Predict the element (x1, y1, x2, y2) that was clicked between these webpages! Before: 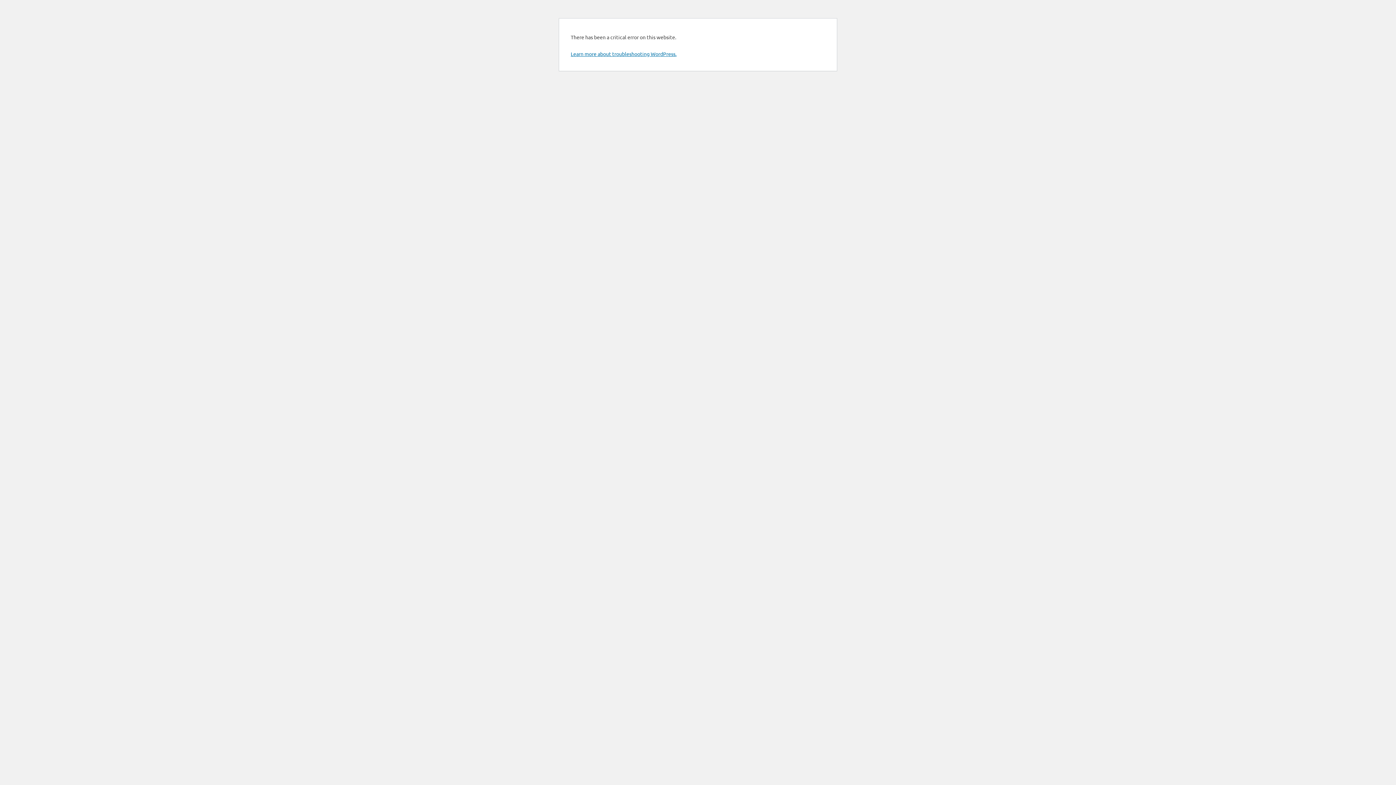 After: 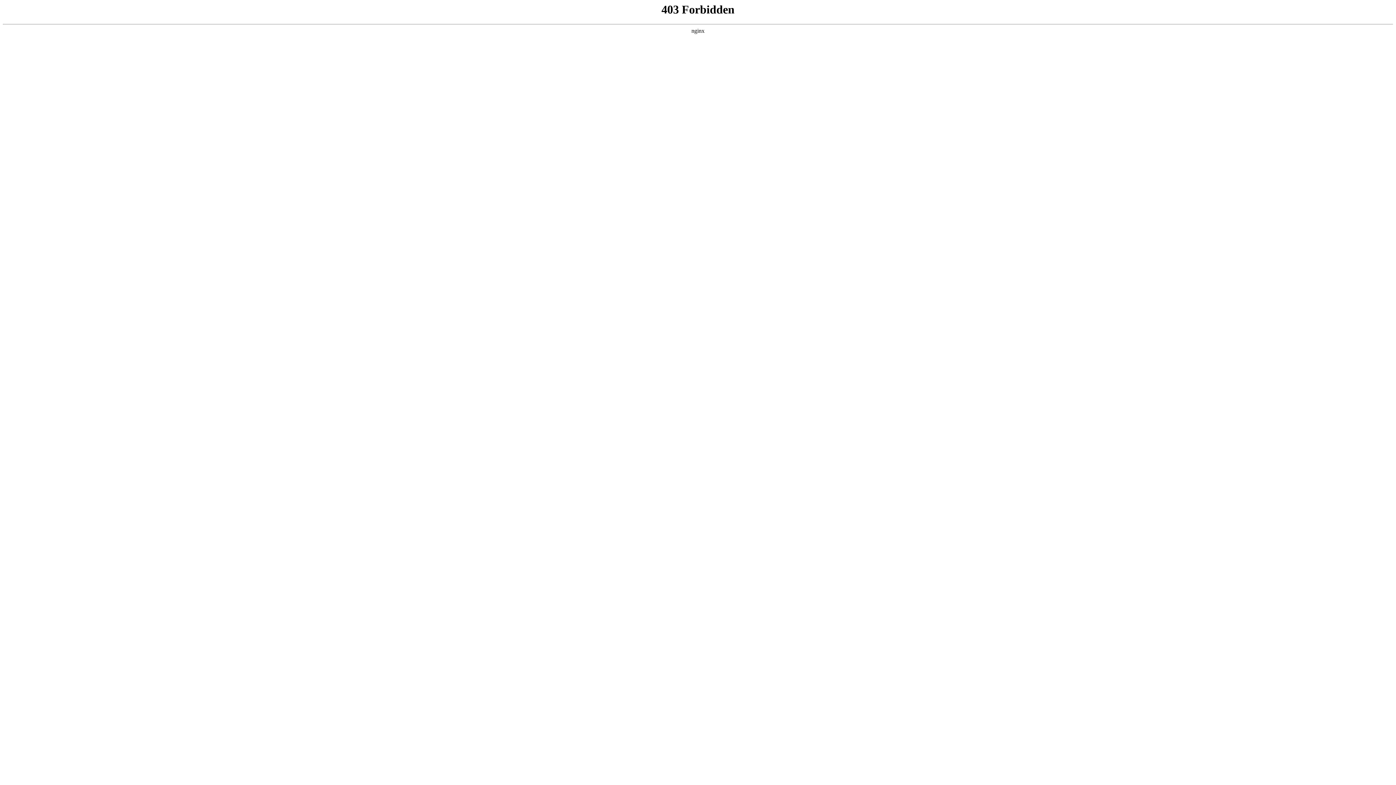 Action: bbox: (570, 50, 676, 57) label: Learn more about troubleshooting WordPress.